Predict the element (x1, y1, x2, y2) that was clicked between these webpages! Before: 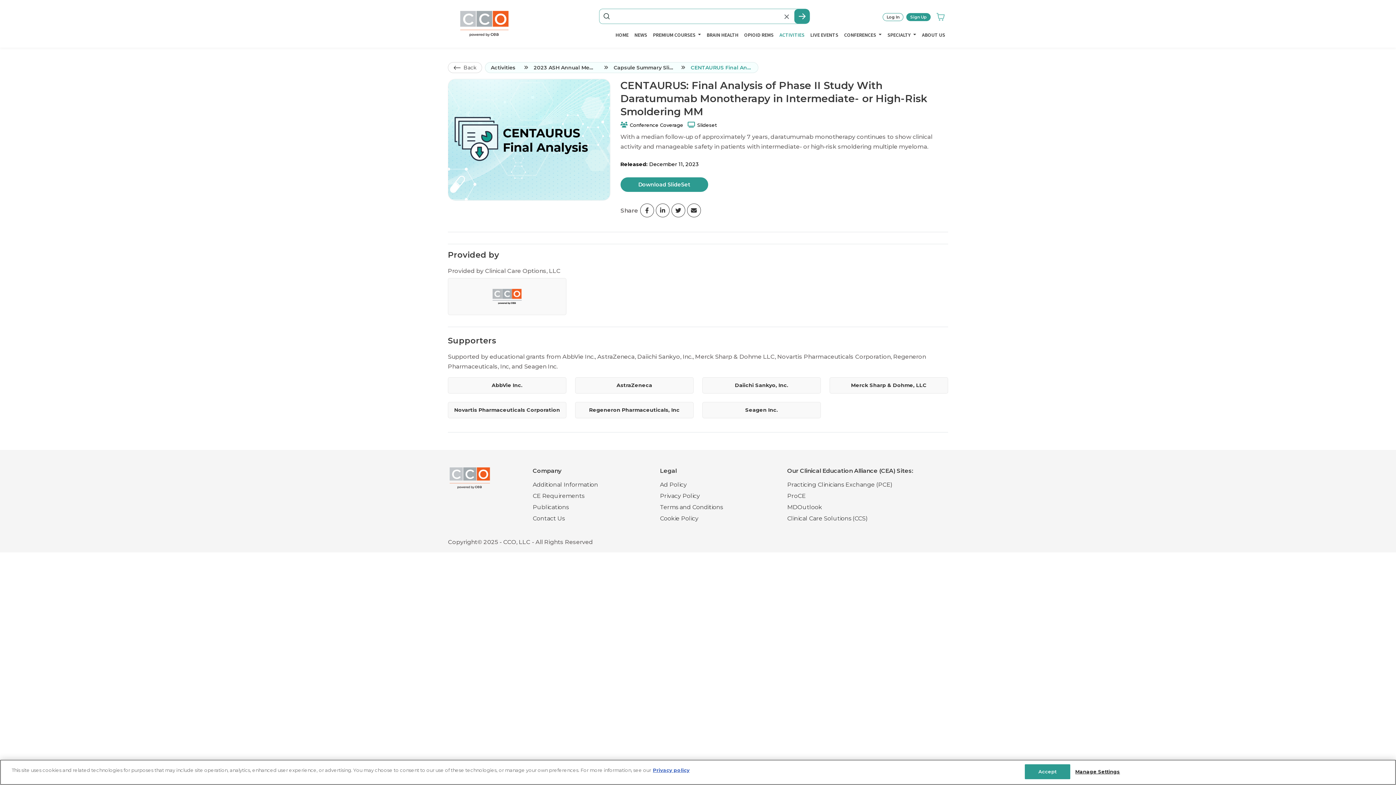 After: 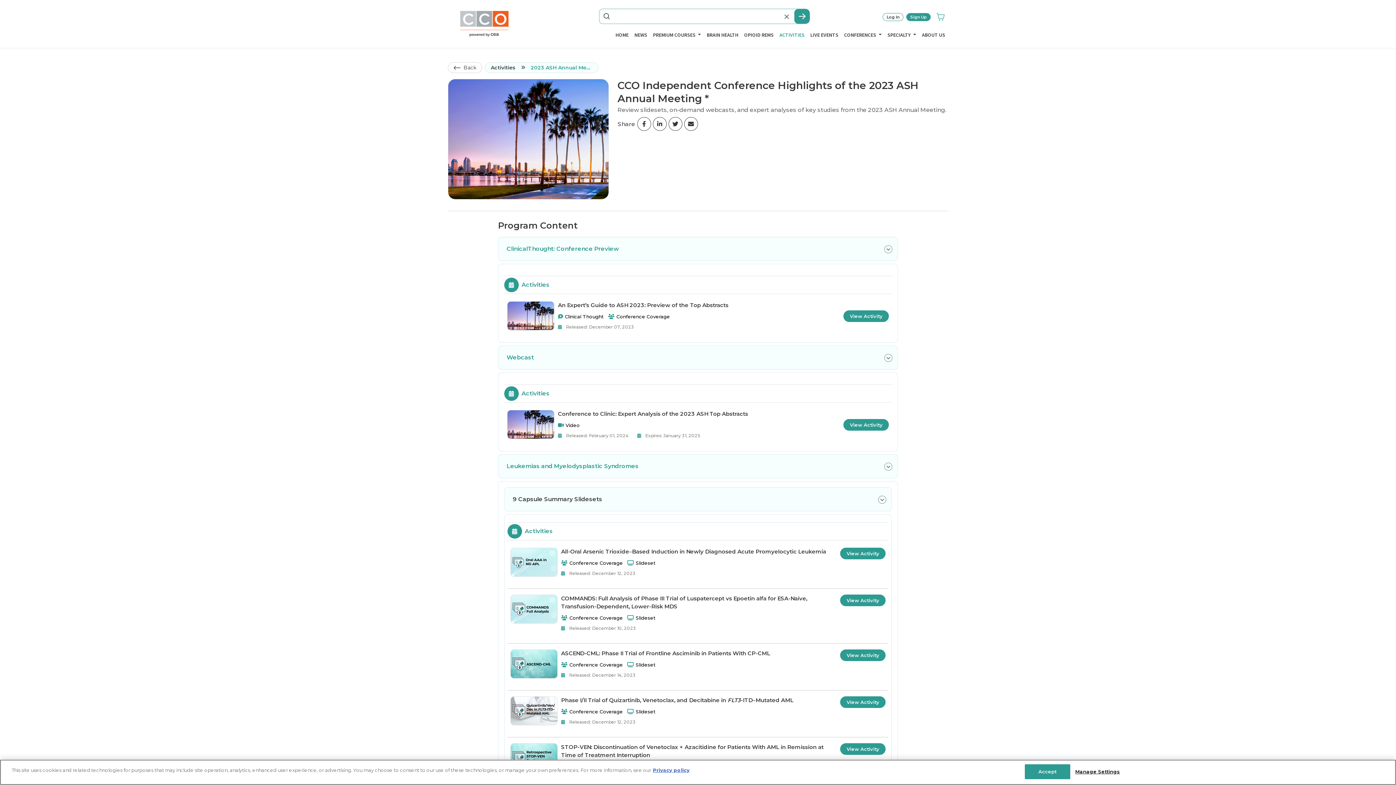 Action: label: 2023 ASH Annual Meeting bbox: (528, 62, 601, 72)